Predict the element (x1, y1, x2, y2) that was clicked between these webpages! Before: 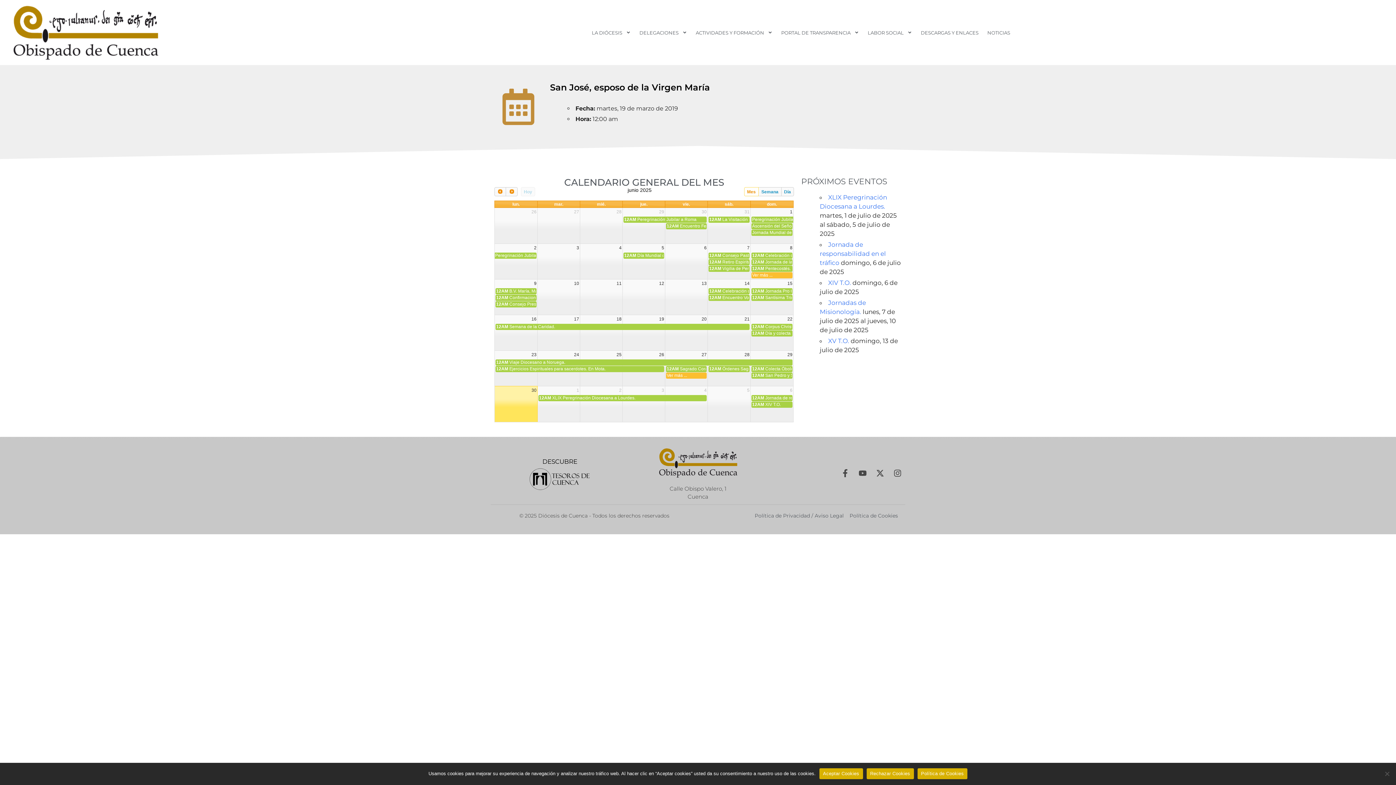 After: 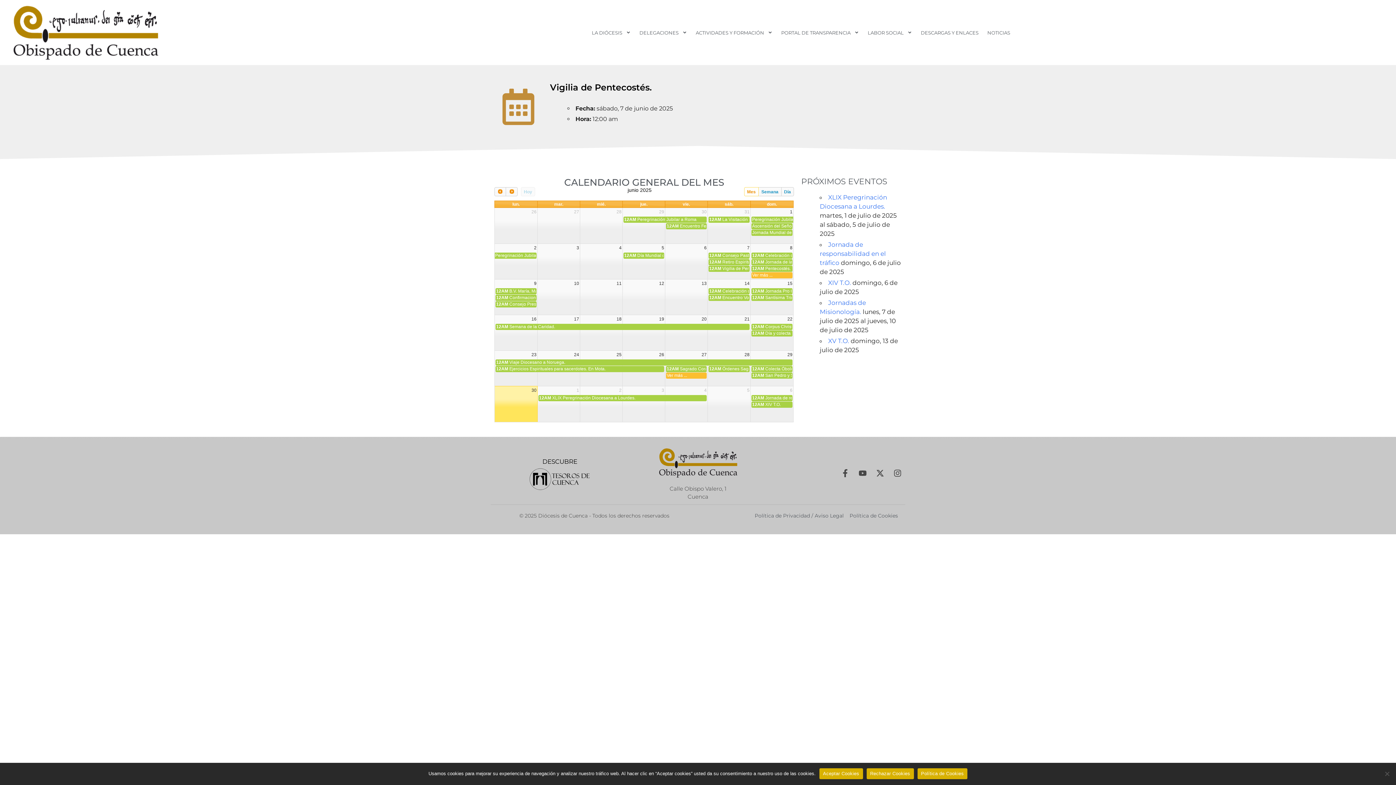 Action: label: 12AM Vigilia de Pentecostés. bbox: (708, 265, 749, 272)